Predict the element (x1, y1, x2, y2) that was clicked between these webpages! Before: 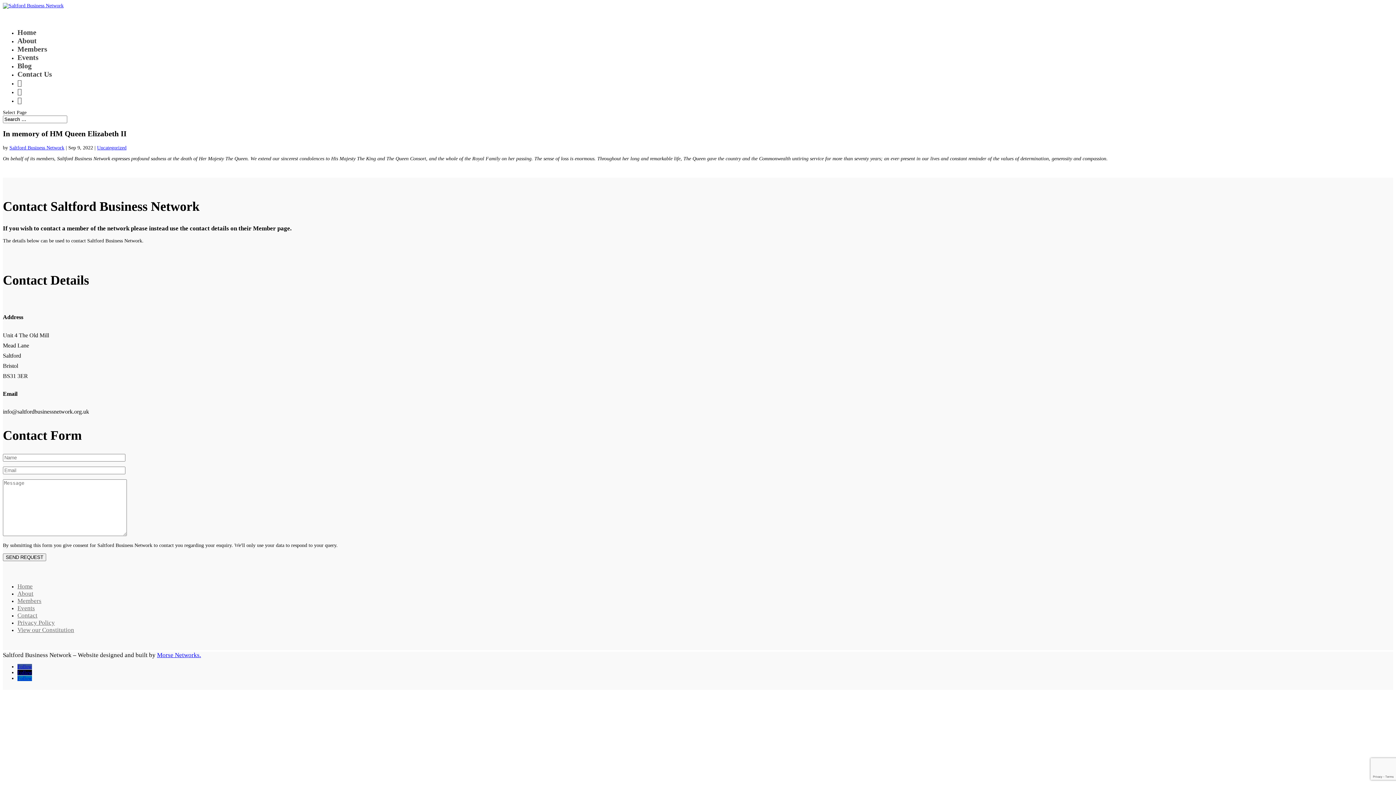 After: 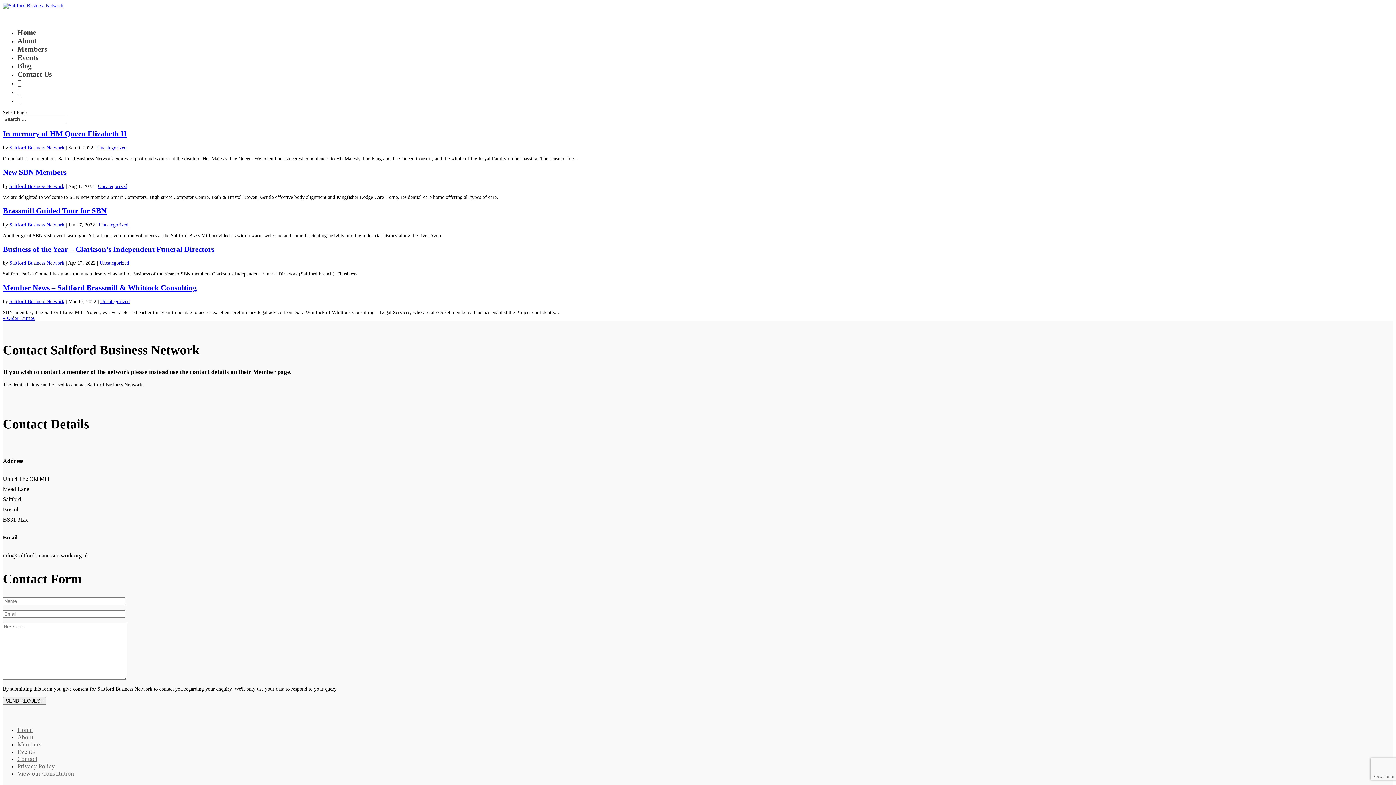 Action: label: Saltford Business Network bbox: (9, 145, 64, 150)